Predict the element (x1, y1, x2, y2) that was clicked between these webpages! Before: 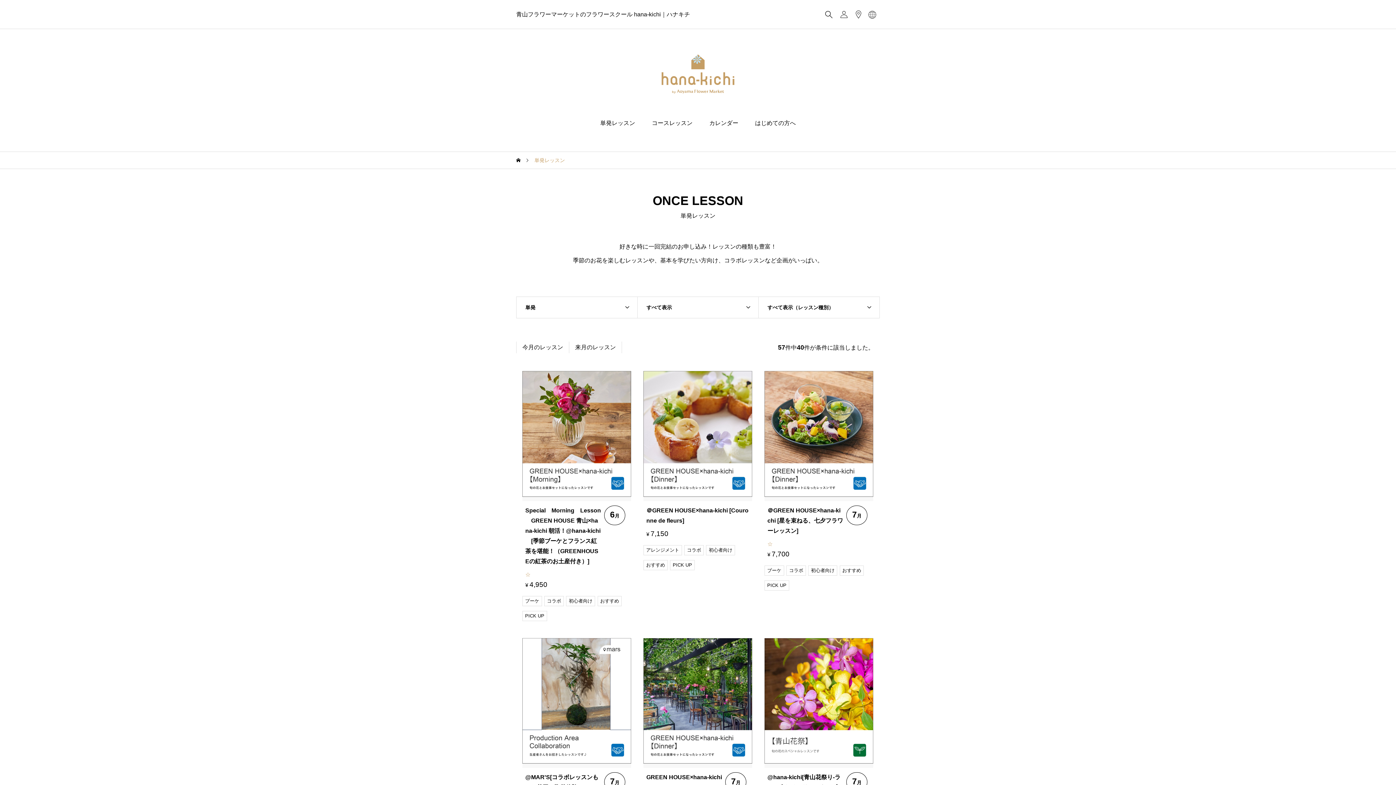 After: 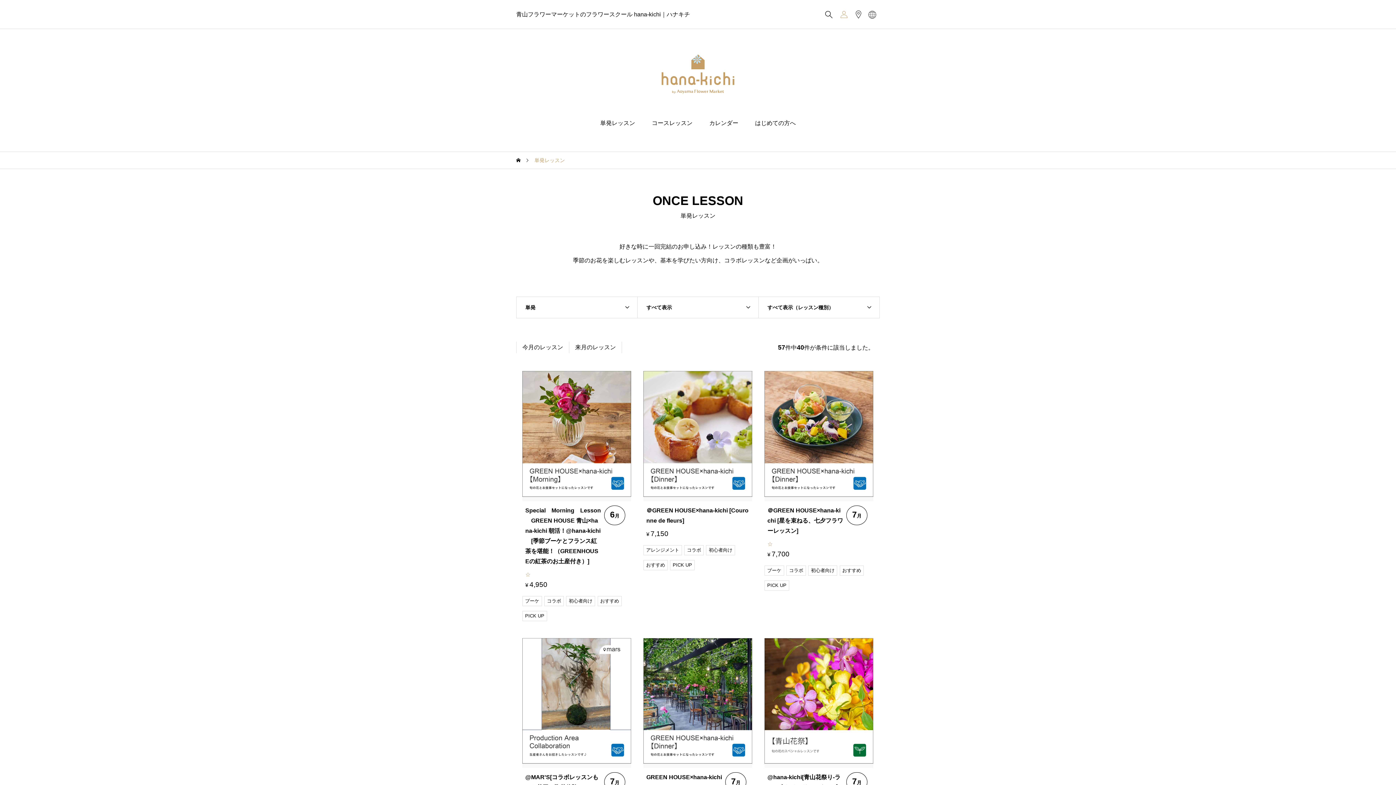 Action: bbox: (836, 0, 852, 30)